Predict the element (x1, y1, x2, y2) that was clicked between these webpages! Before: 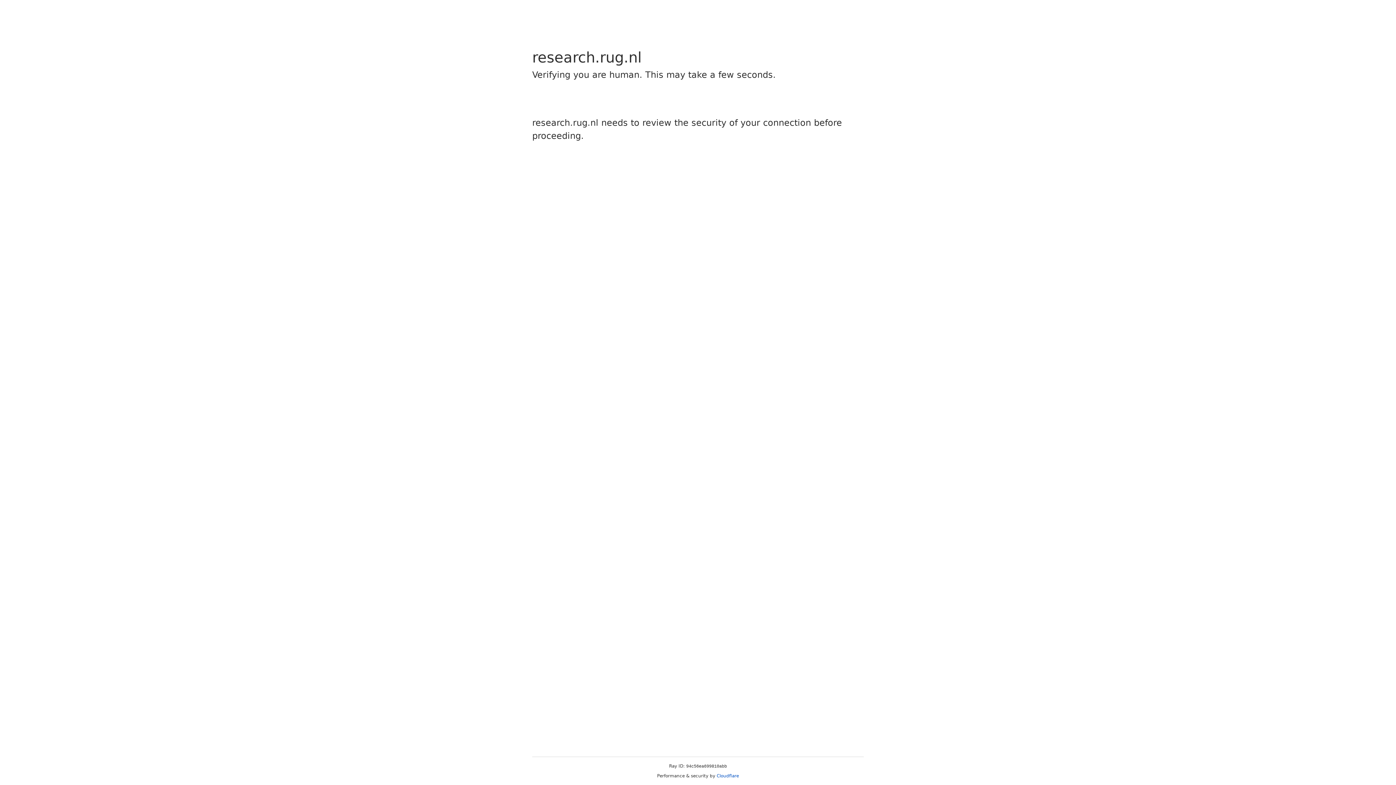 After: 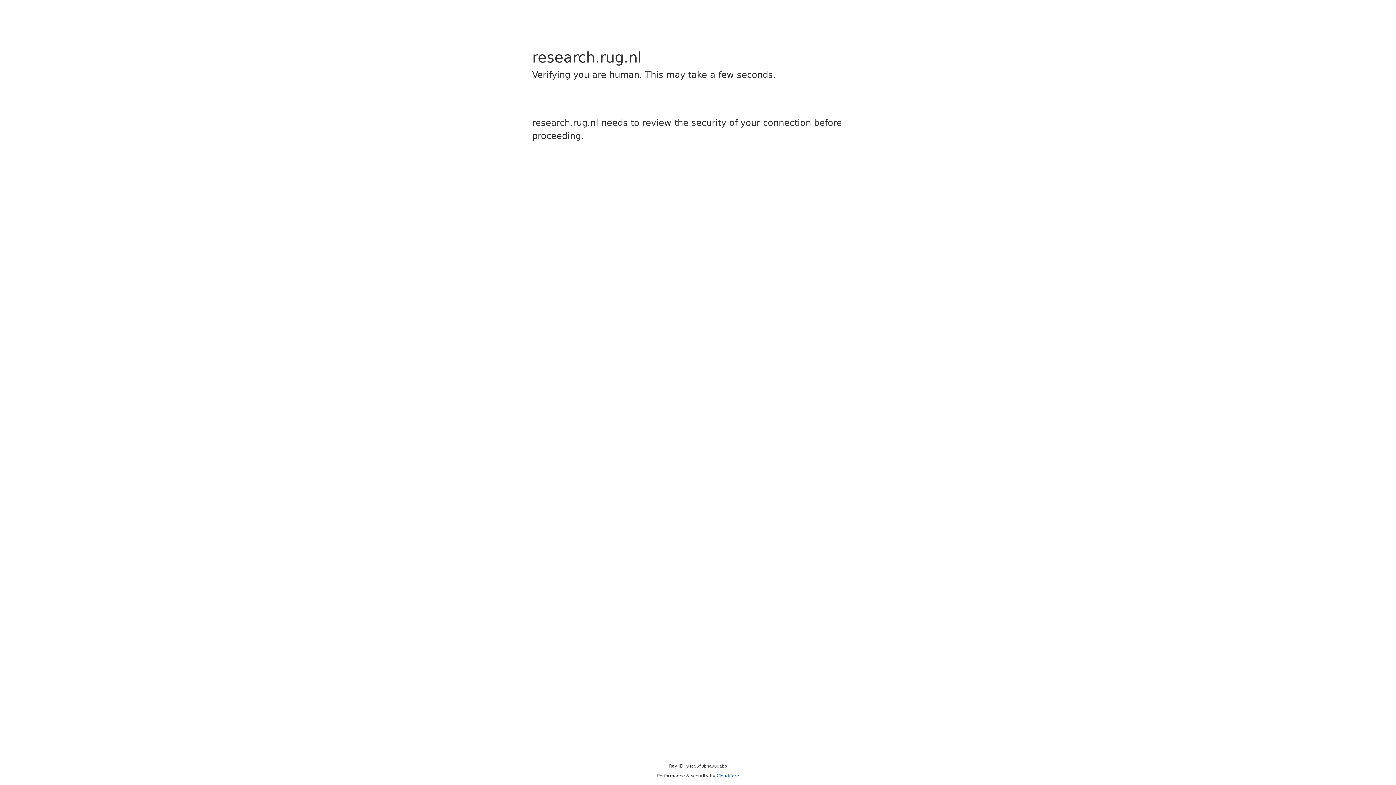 Action: bbox: (716, 773, 739, 778) label: Cloudflare